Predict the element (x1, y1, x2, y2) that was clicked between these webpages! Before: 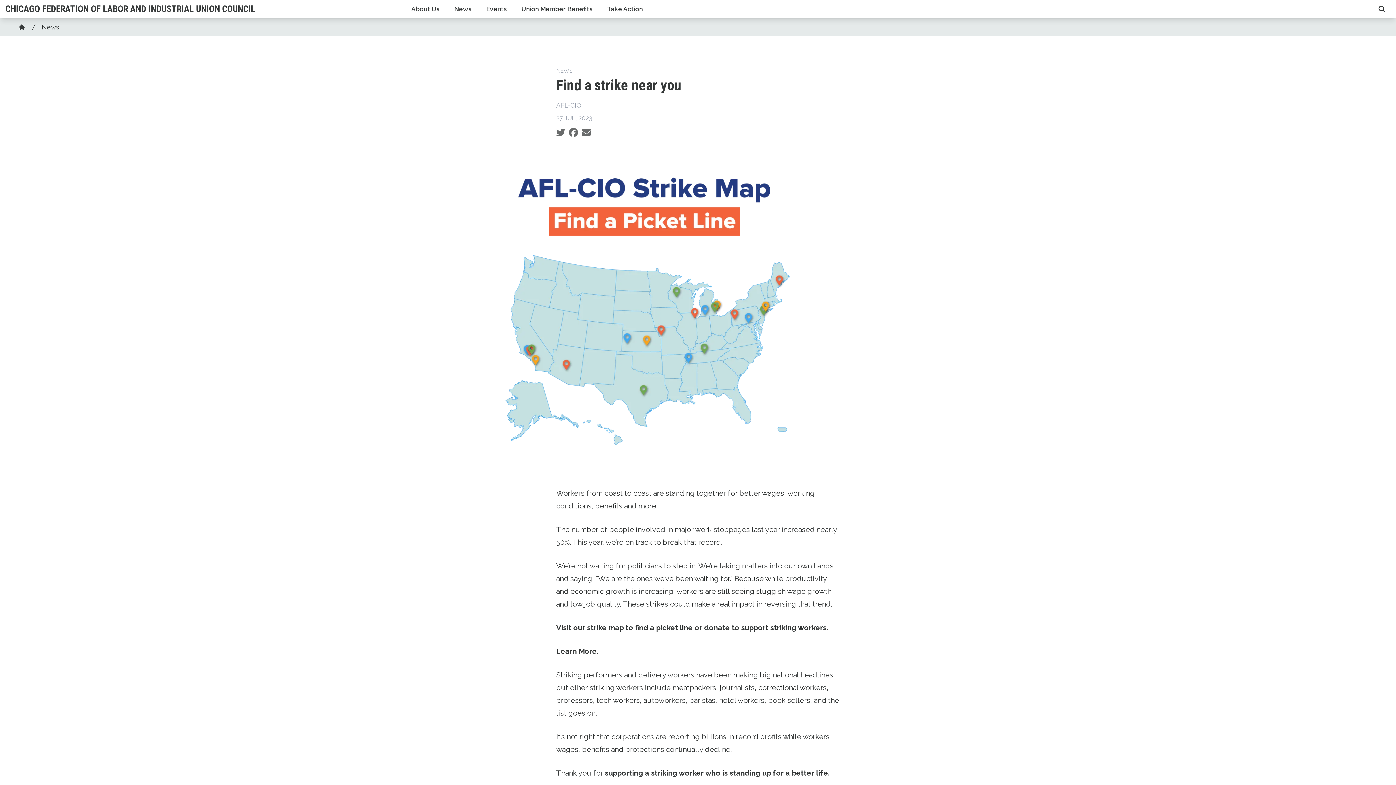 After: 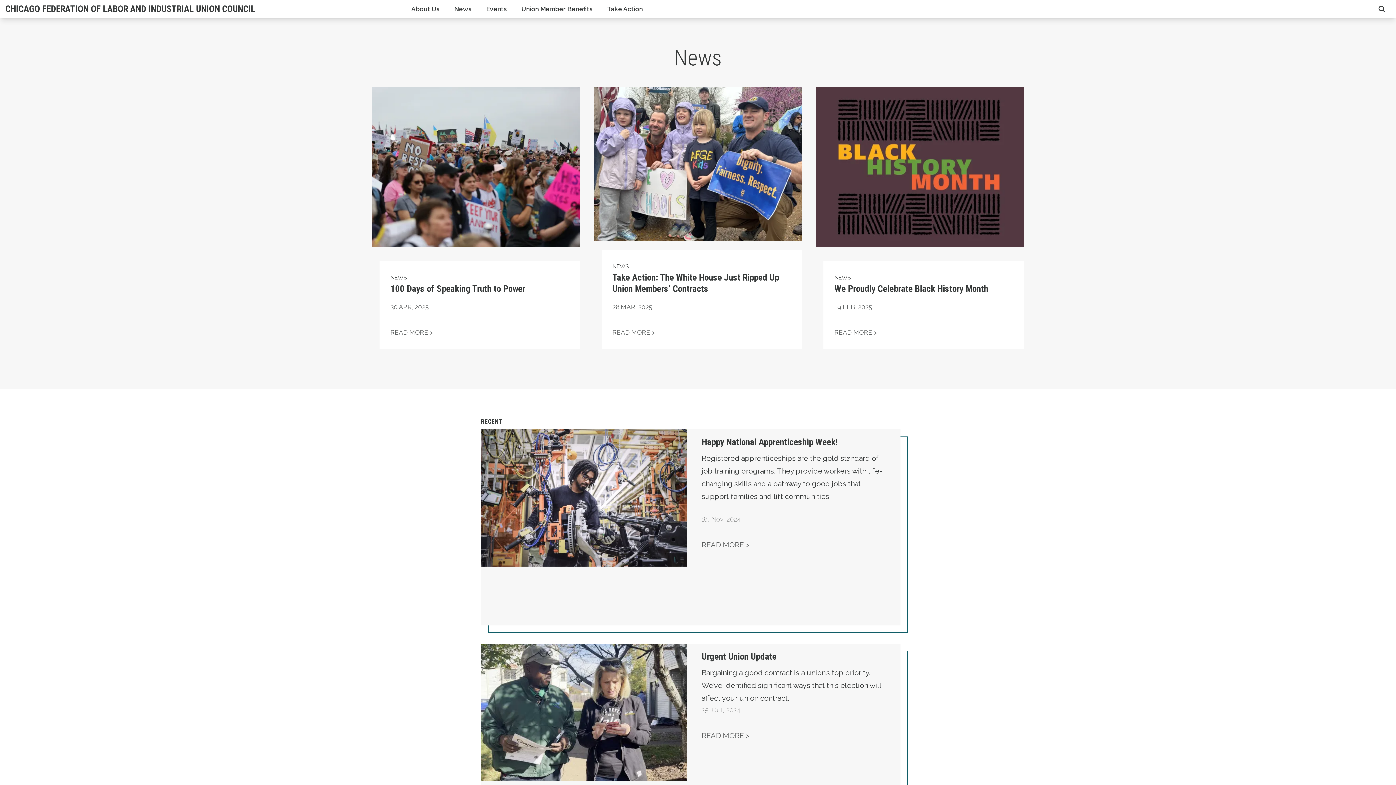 Action: label: News bbox: (38, 21, 59, 32)